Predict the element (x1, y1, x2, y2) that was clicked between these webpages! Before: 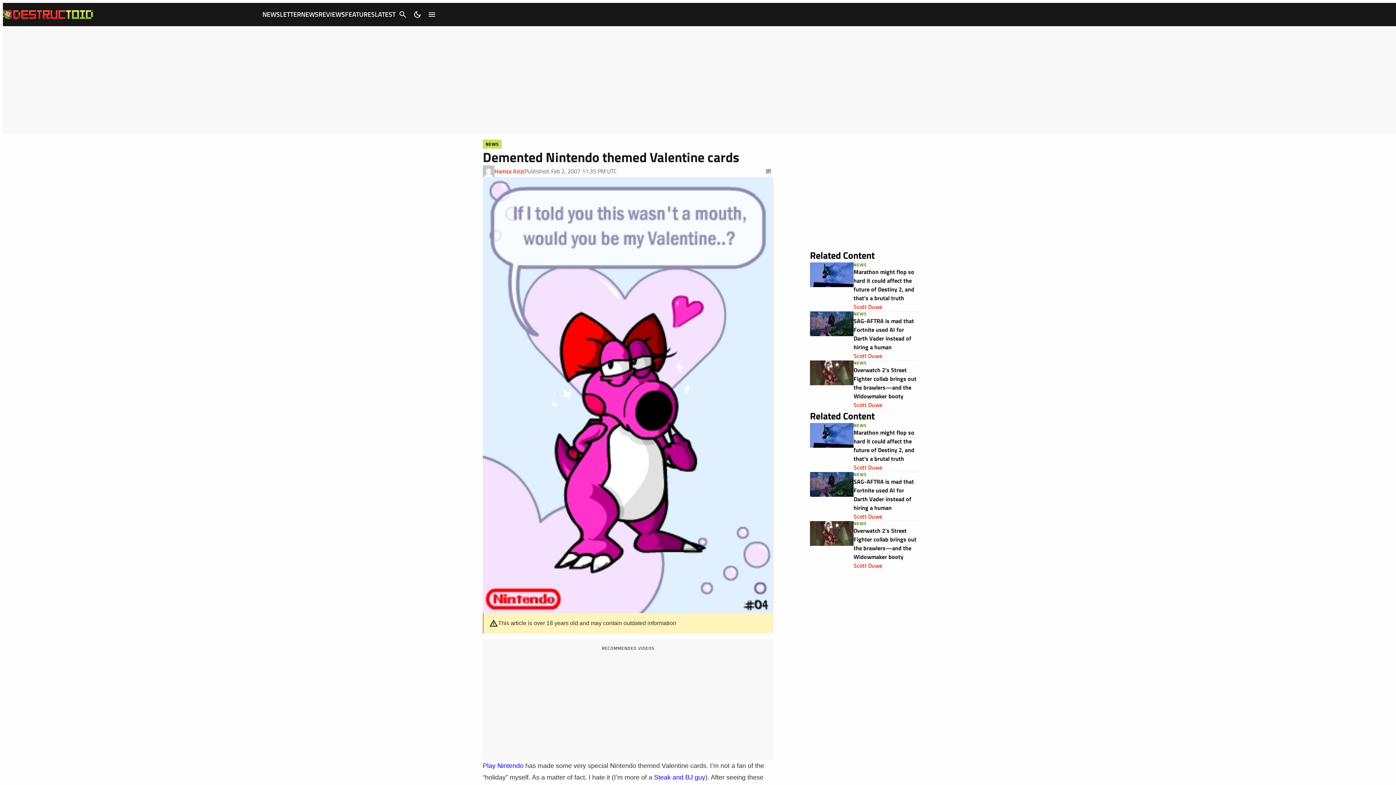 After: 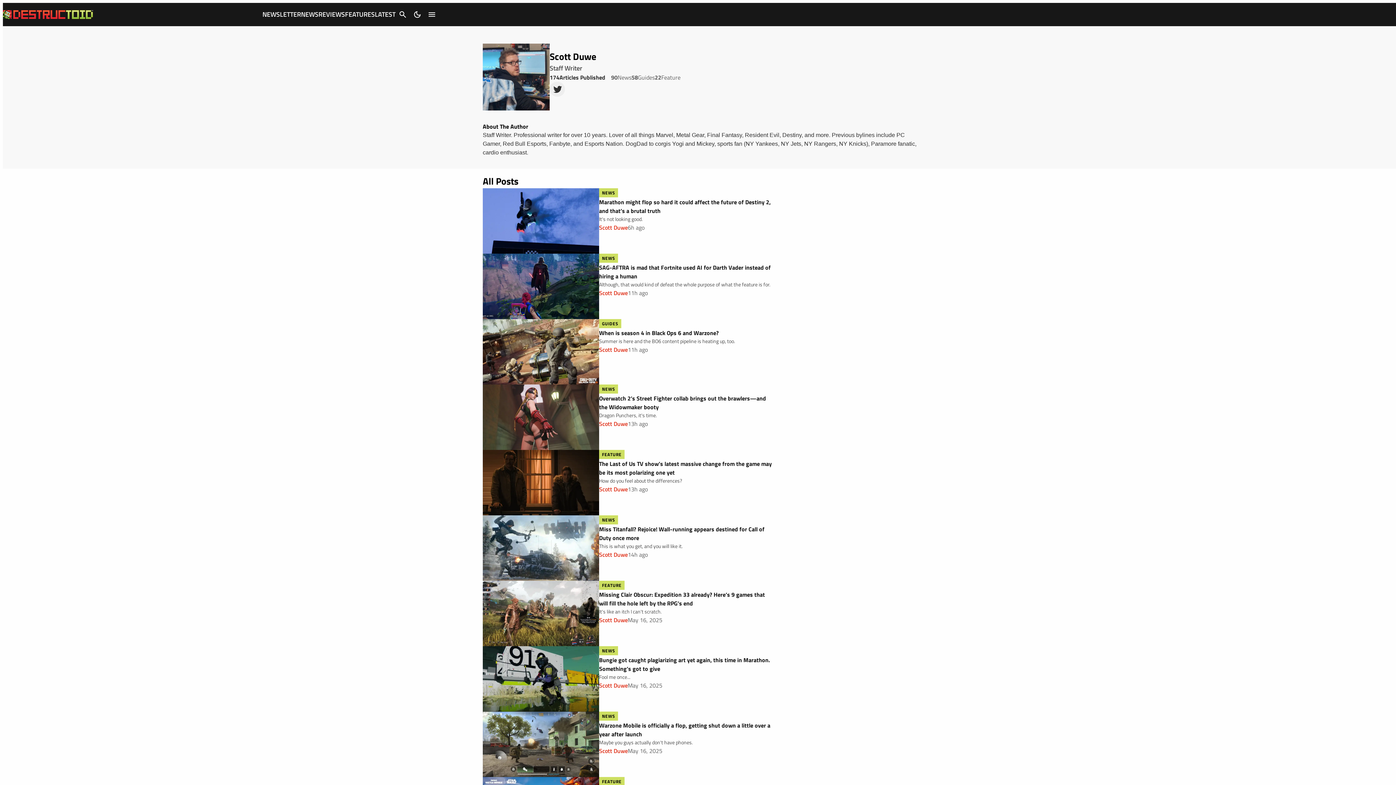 Action: bbox: (853, 561, 882, 570) label: Scott Duwe